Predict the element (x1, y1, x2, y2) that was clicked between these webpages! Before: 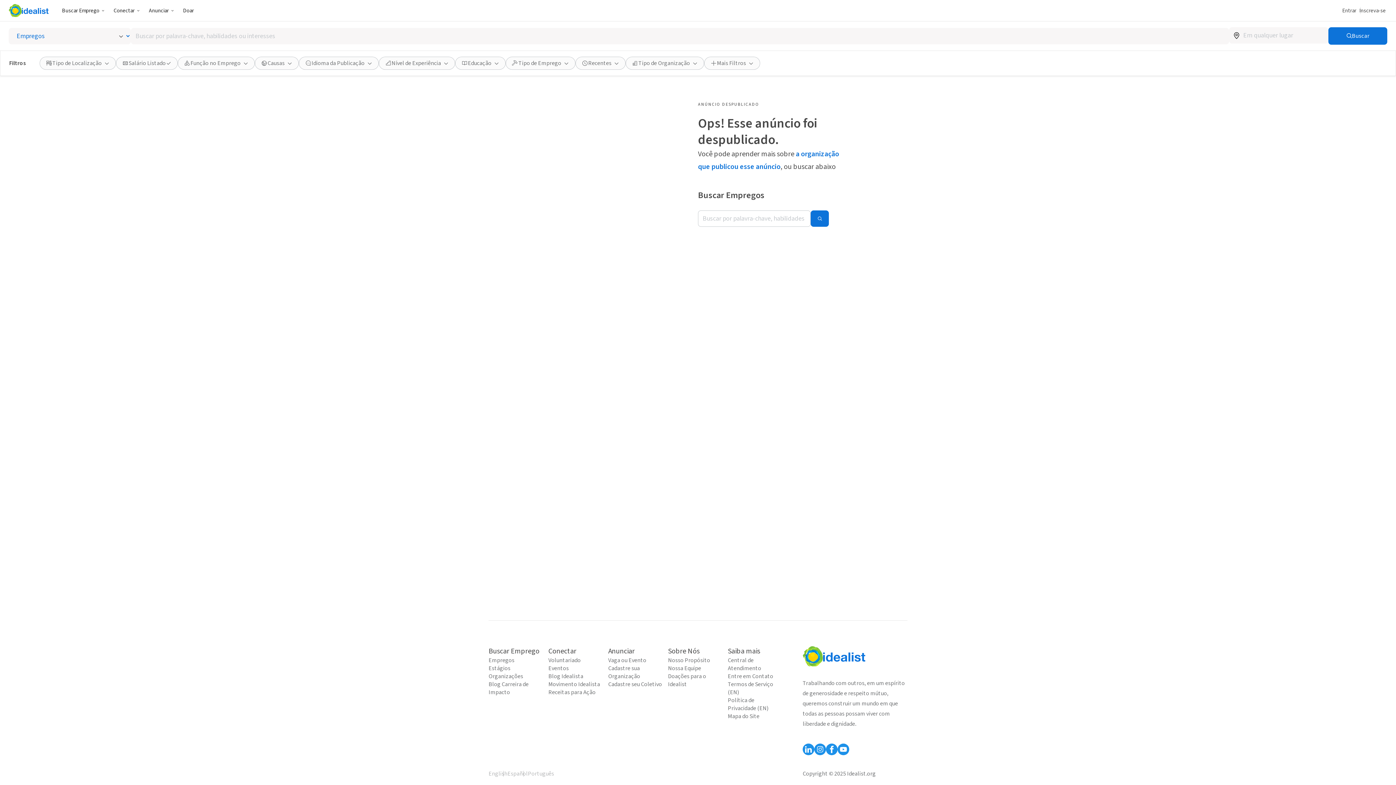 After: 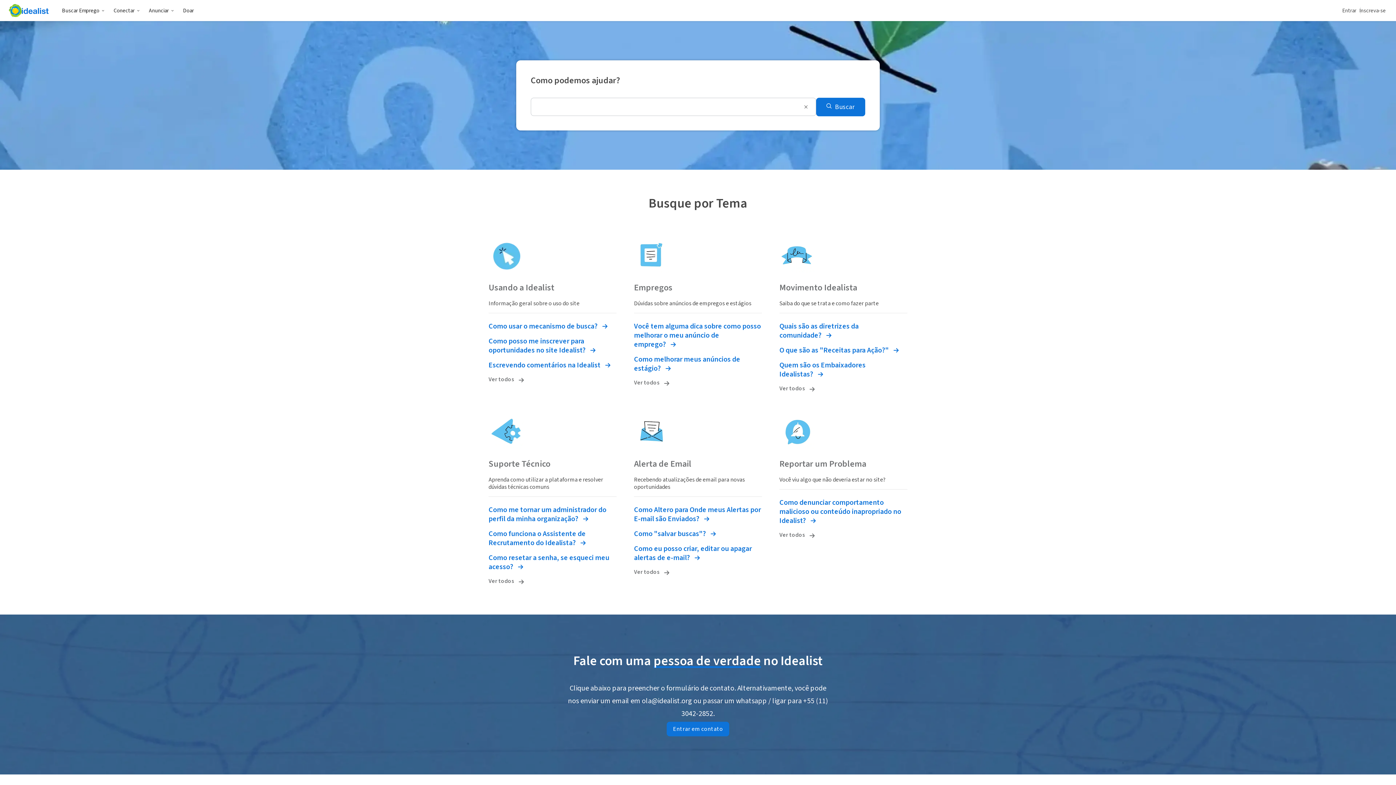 Action: bbox: (728, 656, 782, 672) label: Central de Atendimento